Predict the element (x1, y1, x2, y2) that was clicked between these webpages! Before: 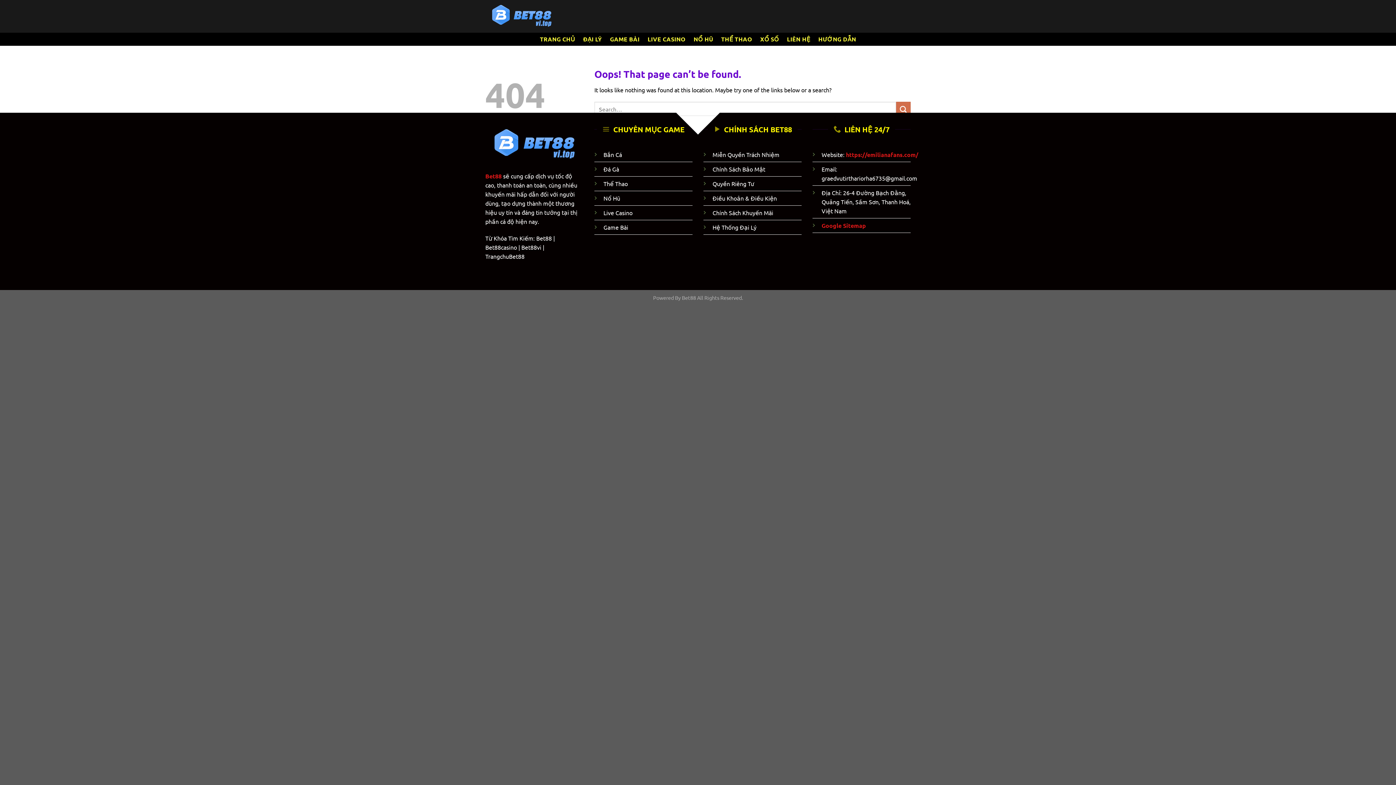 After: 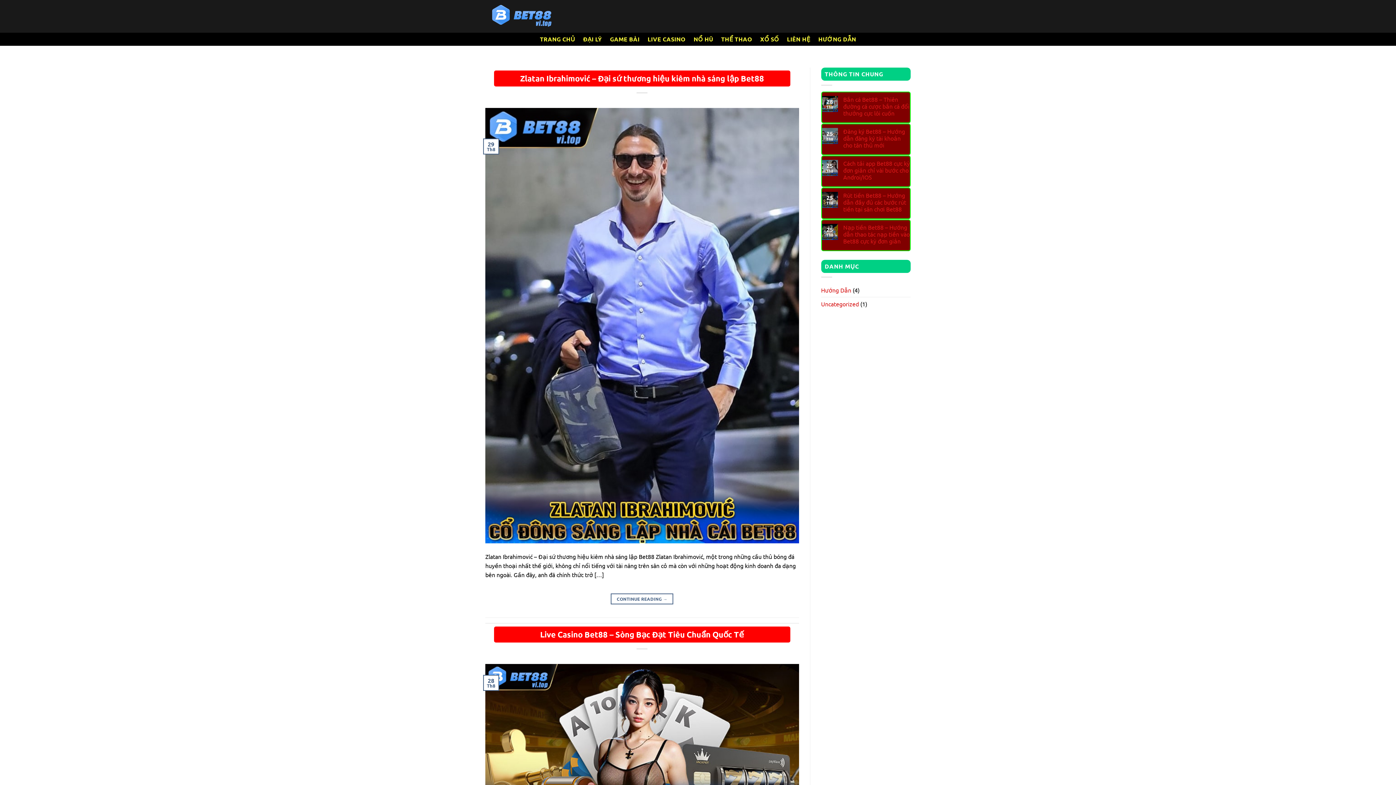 Action: label: Submit bbox: (896, 101, 910, 116)